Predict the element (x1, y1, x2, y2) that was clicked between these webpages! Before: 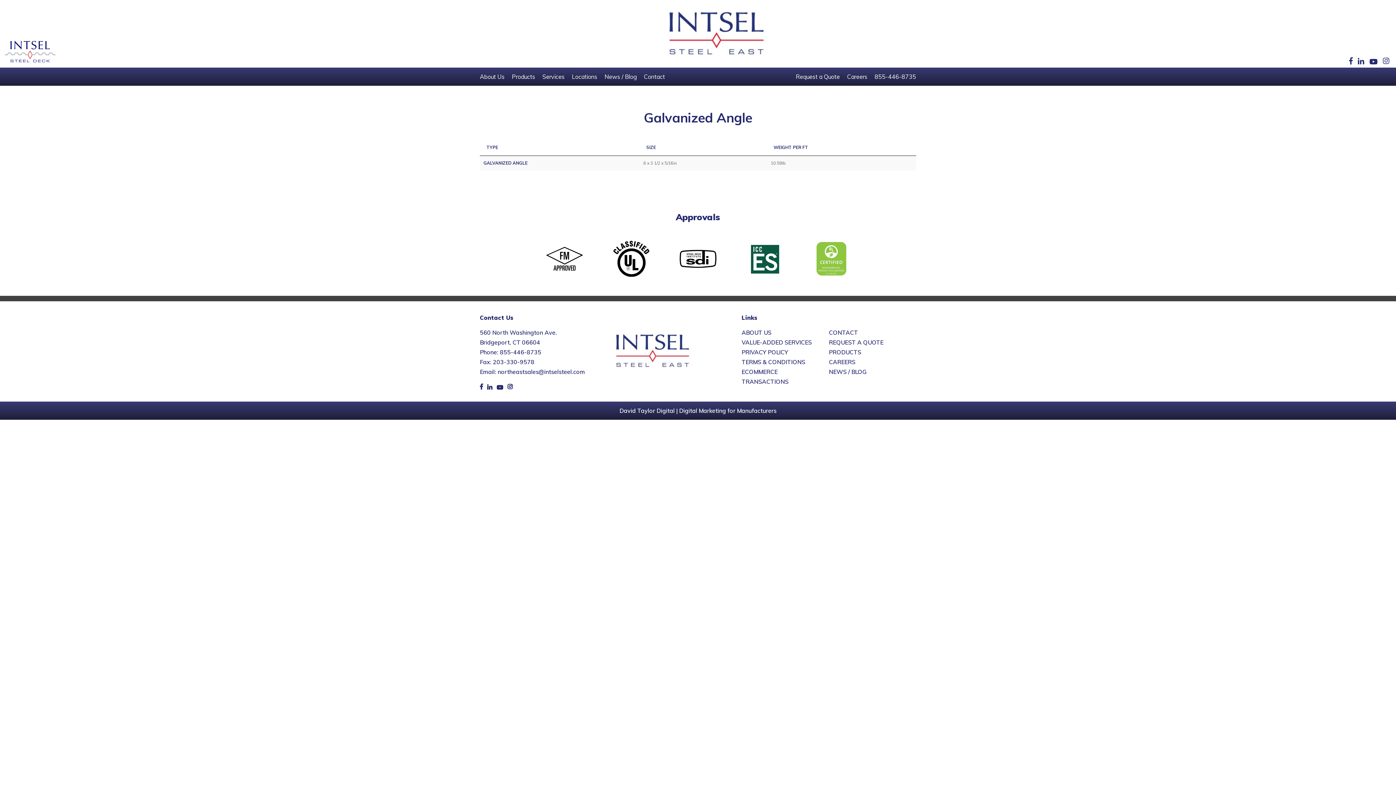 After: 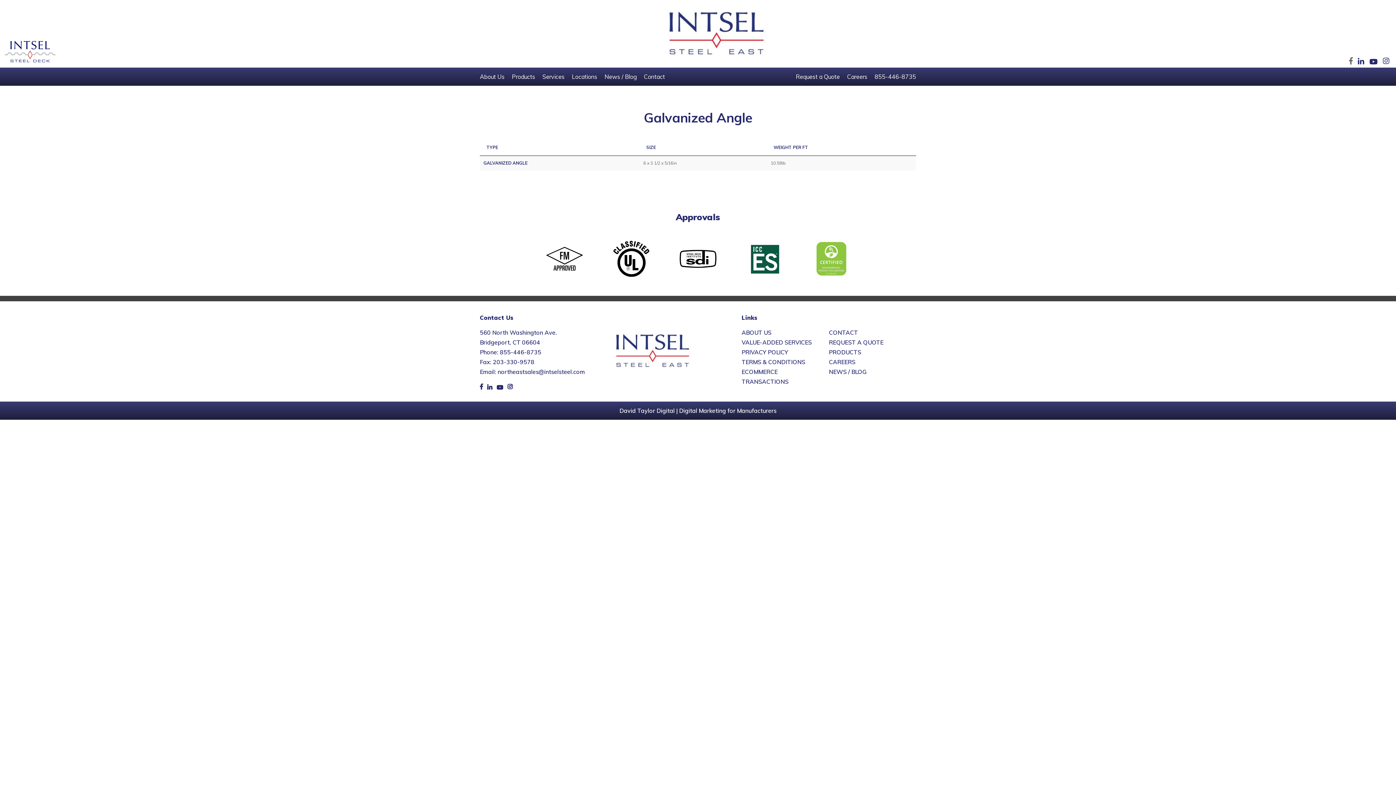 Action: bbox: (1349, 57, 1353, 64)